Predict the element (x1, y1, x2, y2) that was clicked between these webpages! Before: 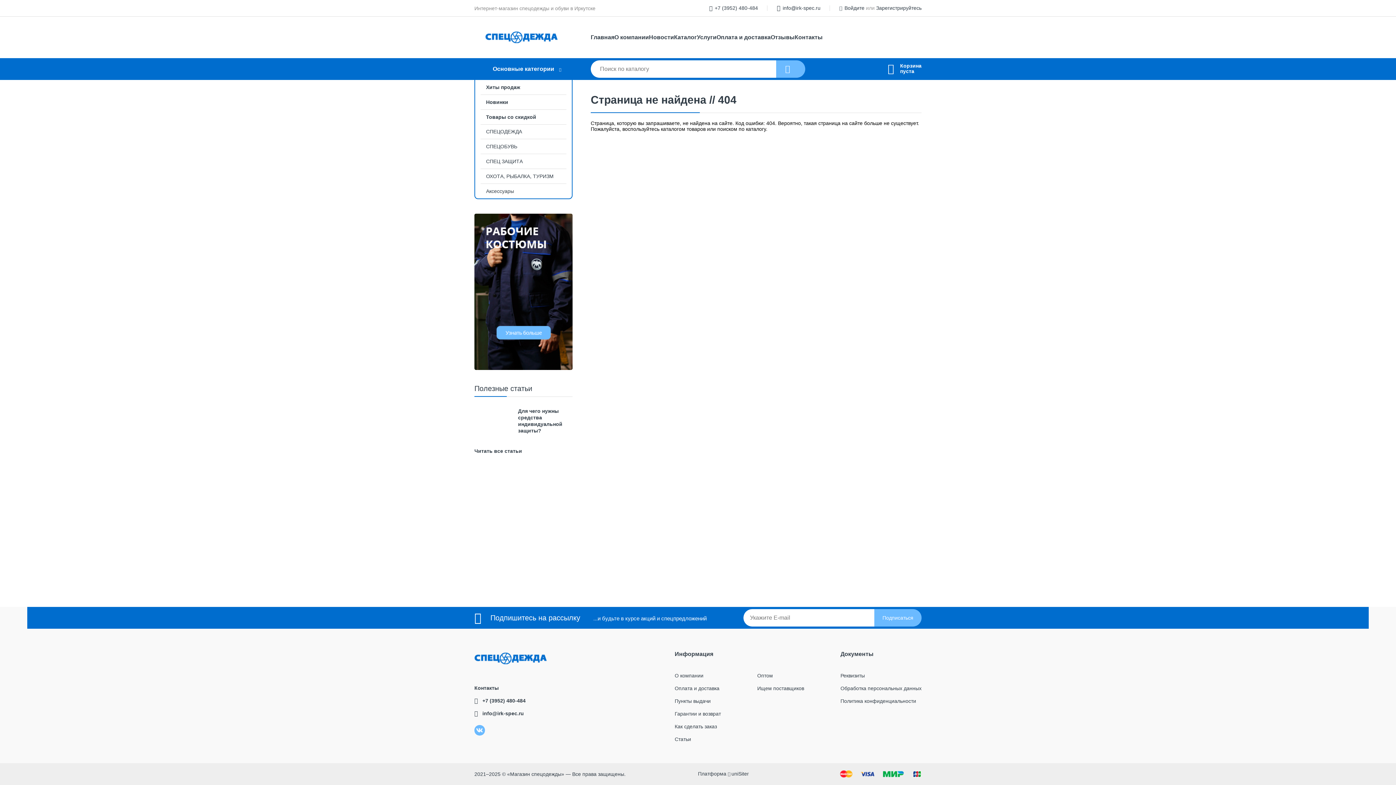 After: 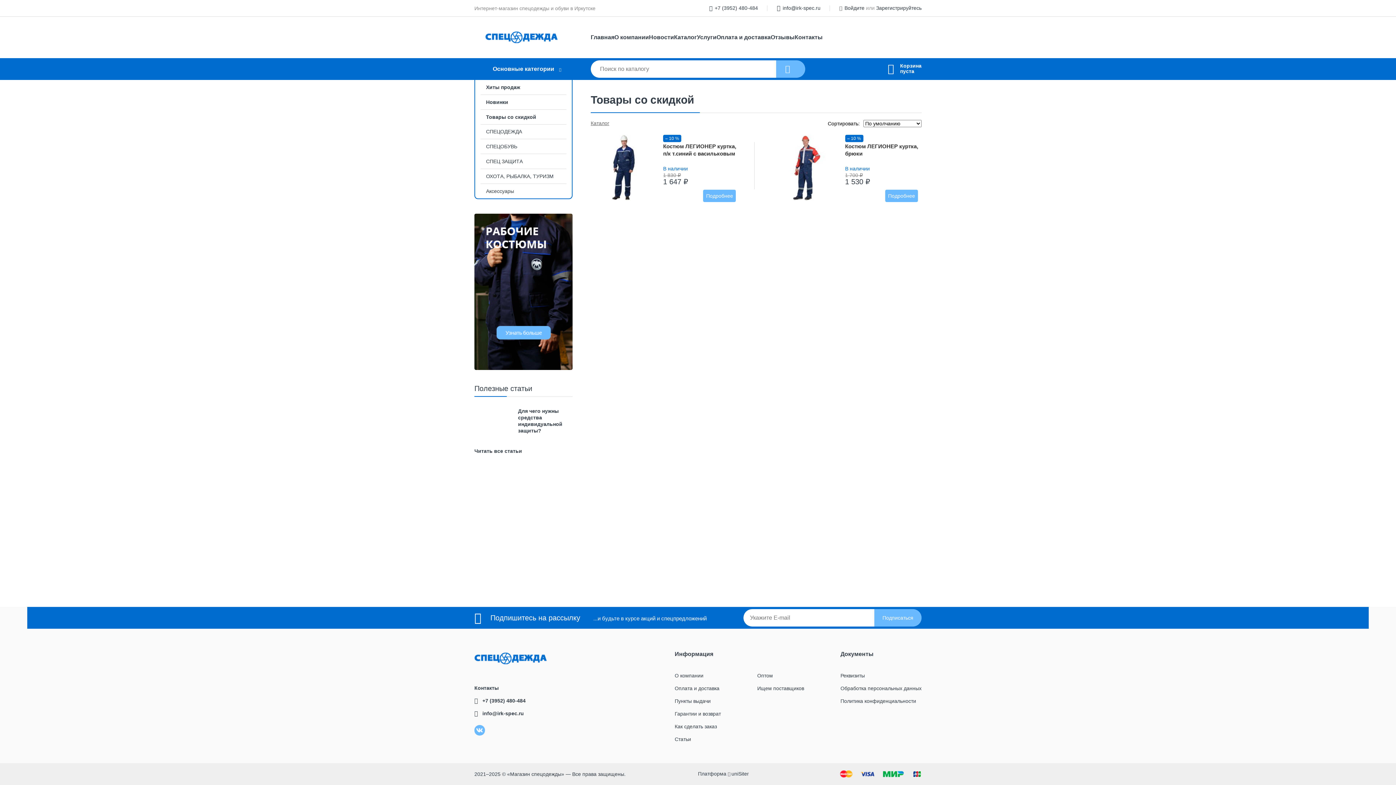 Action: label: Товары со скидкой bbox: (475, 109, 572, 124)